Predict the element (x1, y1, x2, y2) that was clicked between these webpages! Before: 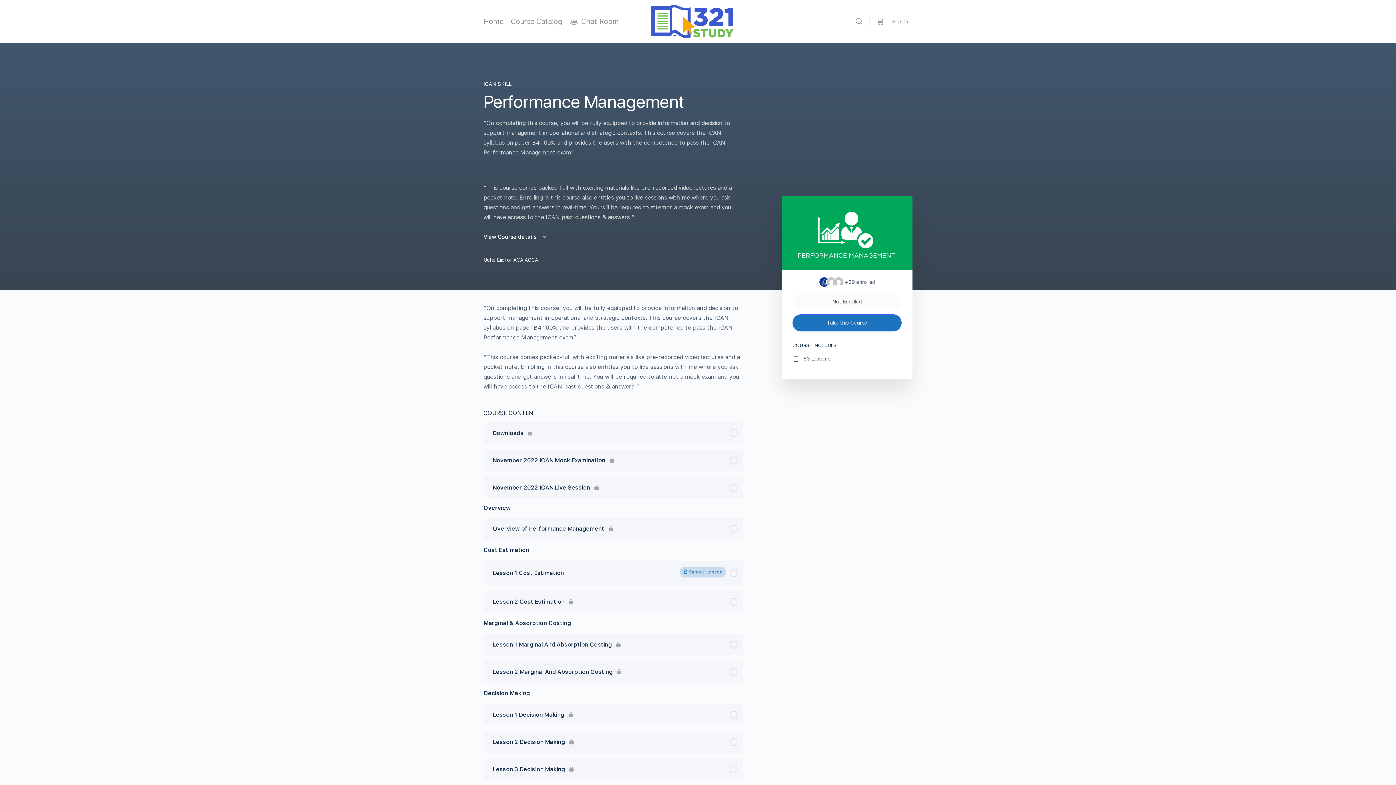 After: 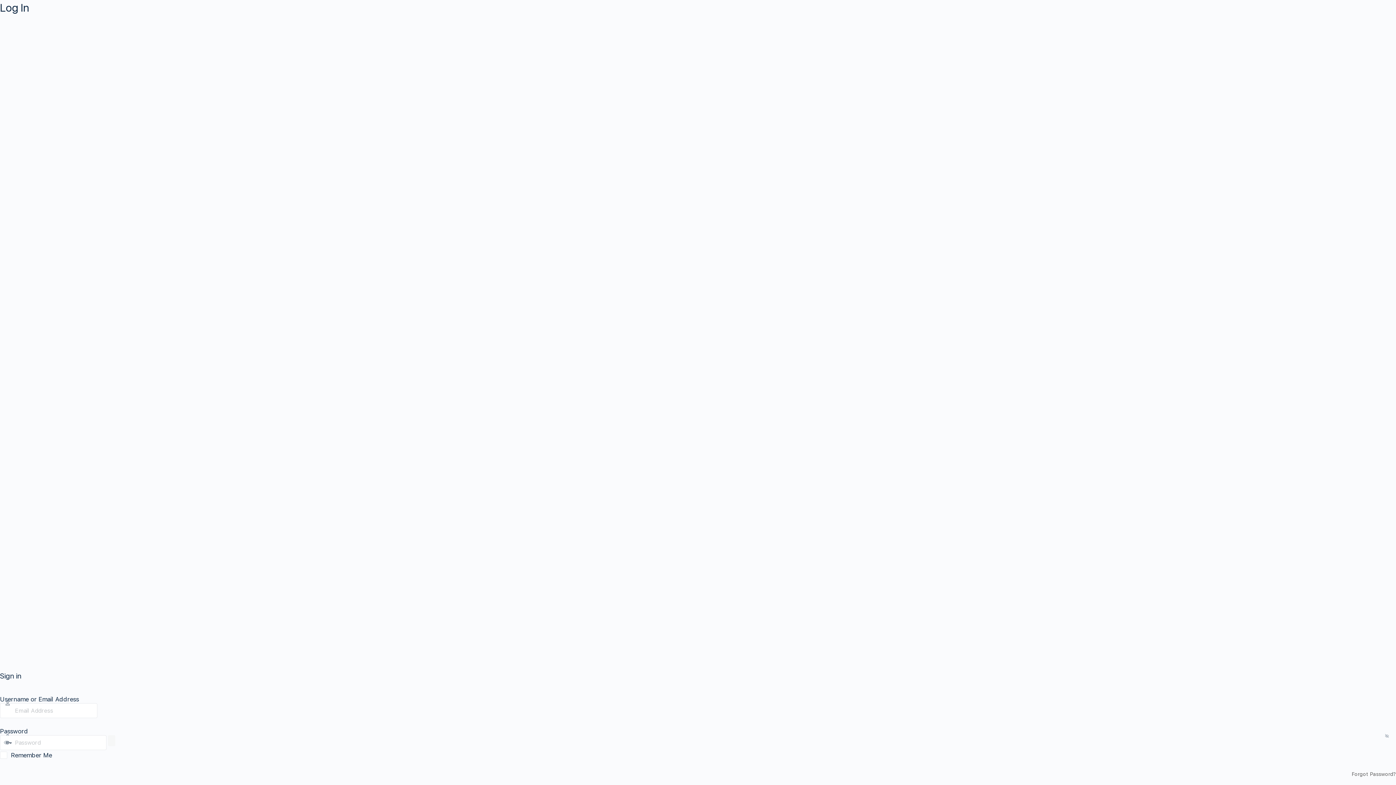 Action: bbox: (888, 13, 912, 29) label: Sign in